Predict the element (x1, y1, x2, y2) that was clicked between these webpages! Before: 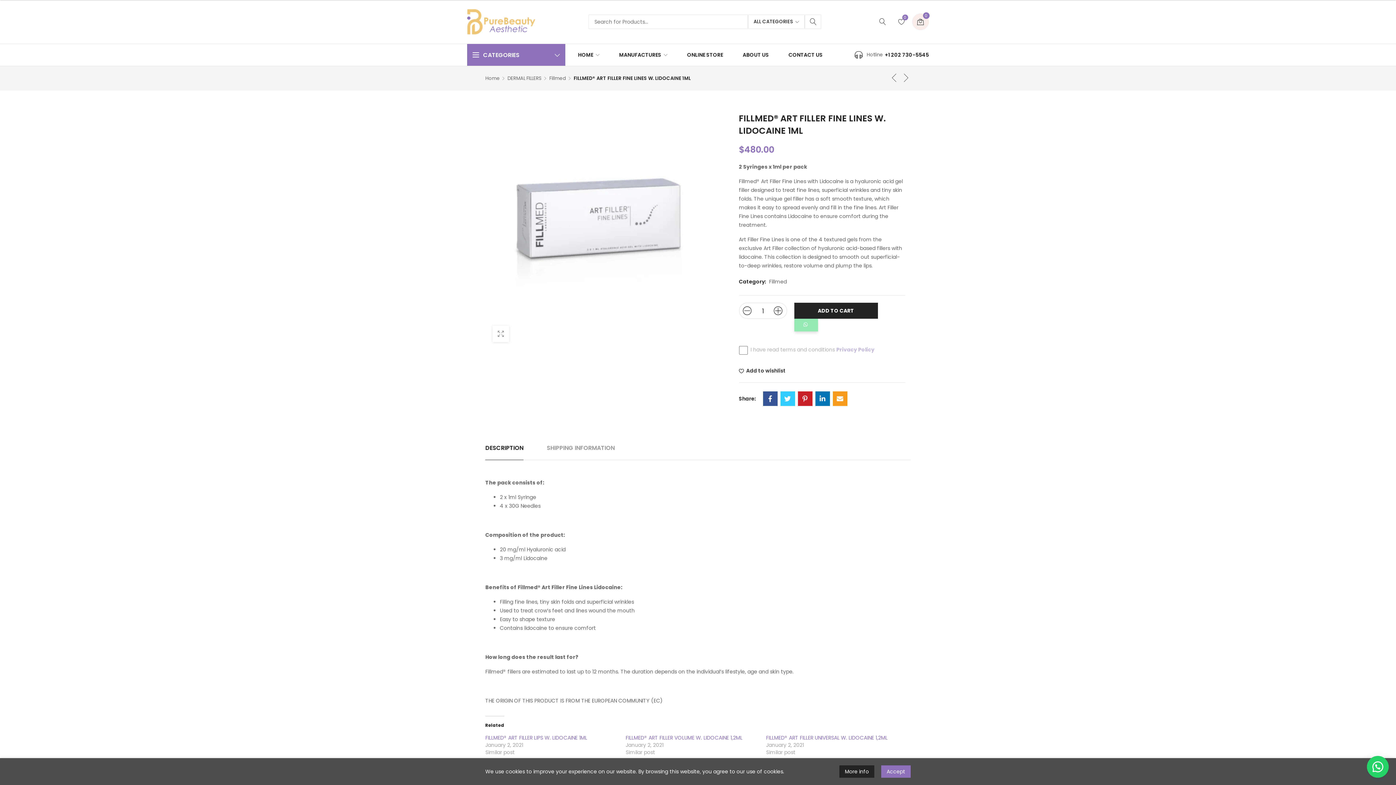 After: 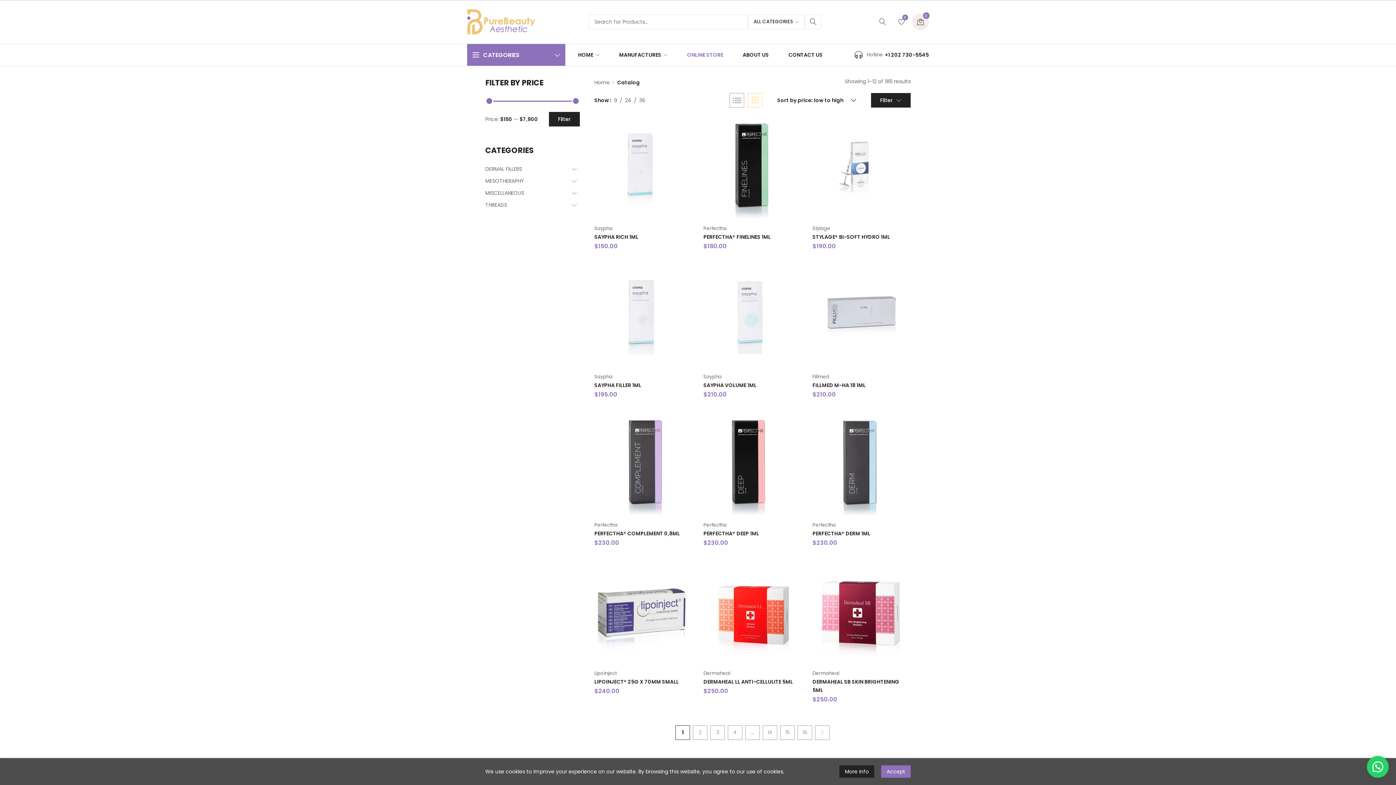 Action: bbox: (683, 44, 726, 65) label: ONLINE STORE